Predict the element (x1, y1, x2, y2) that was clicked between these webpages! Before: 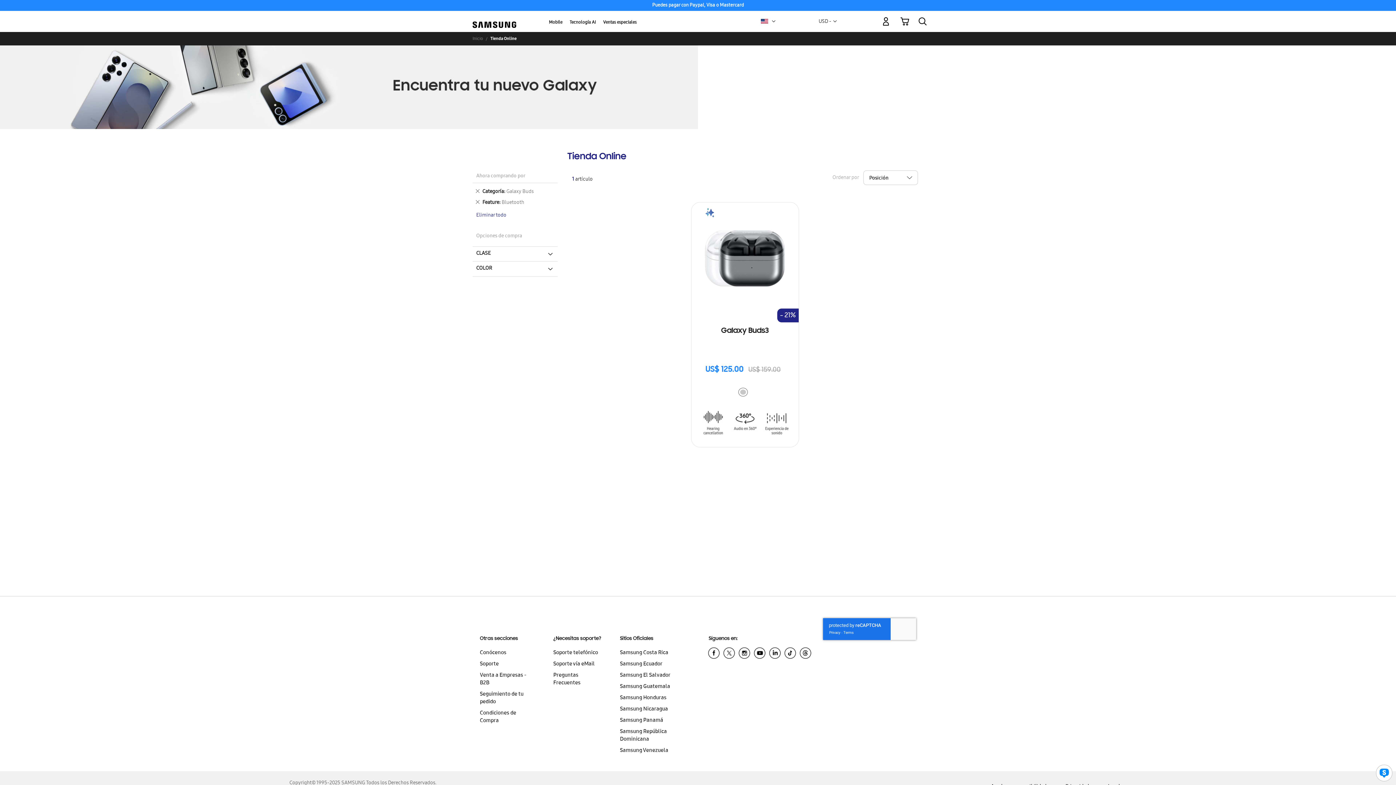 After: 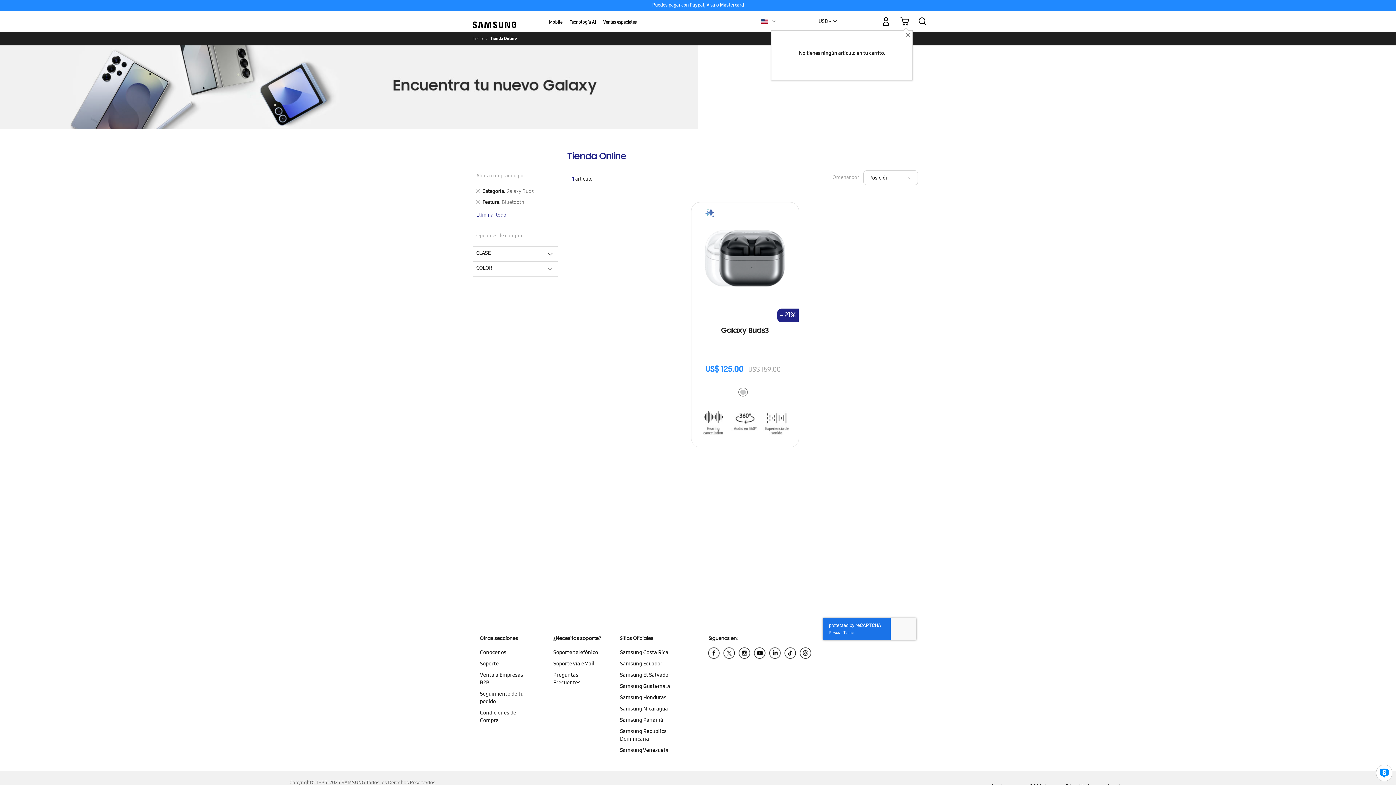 Action: bbox: (899, 17, 909, 28) label:  
Mi carrito